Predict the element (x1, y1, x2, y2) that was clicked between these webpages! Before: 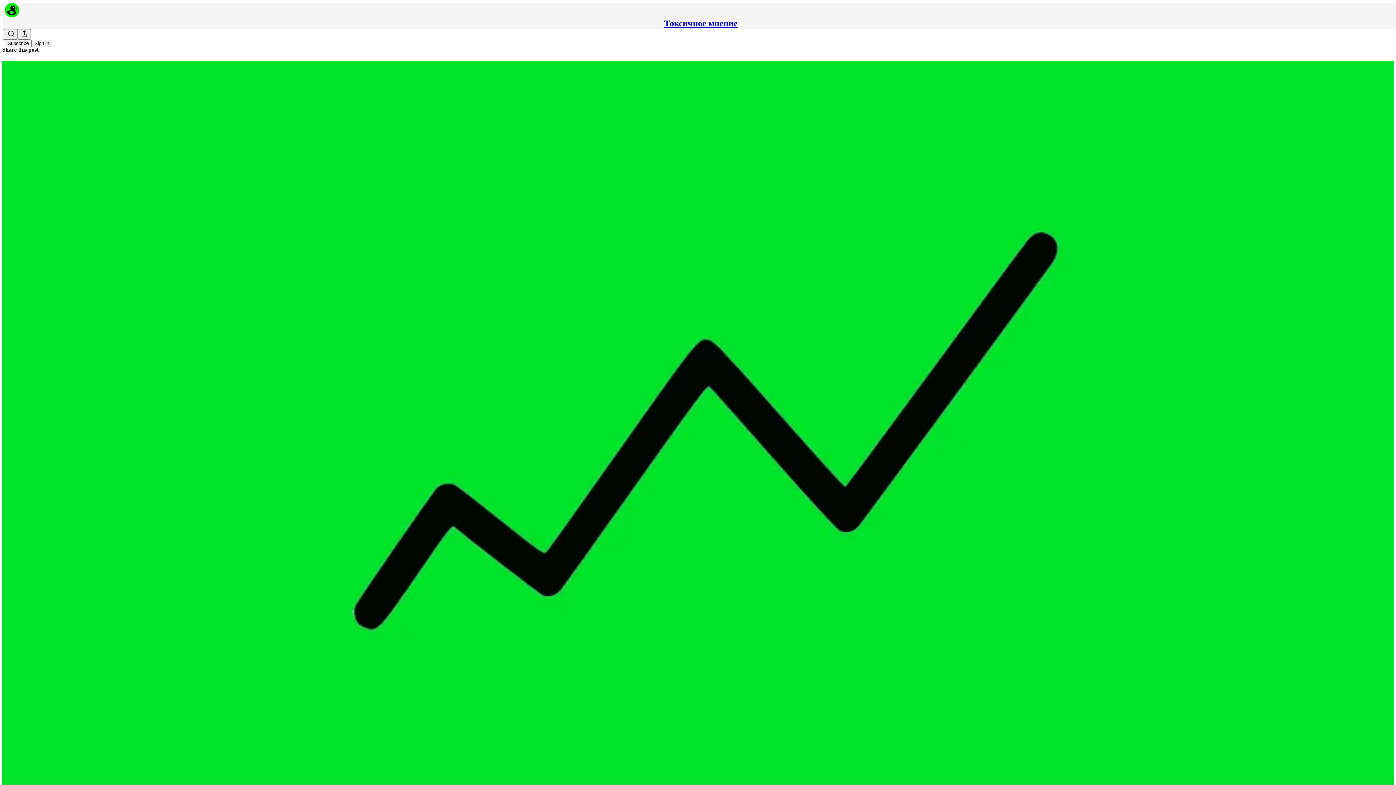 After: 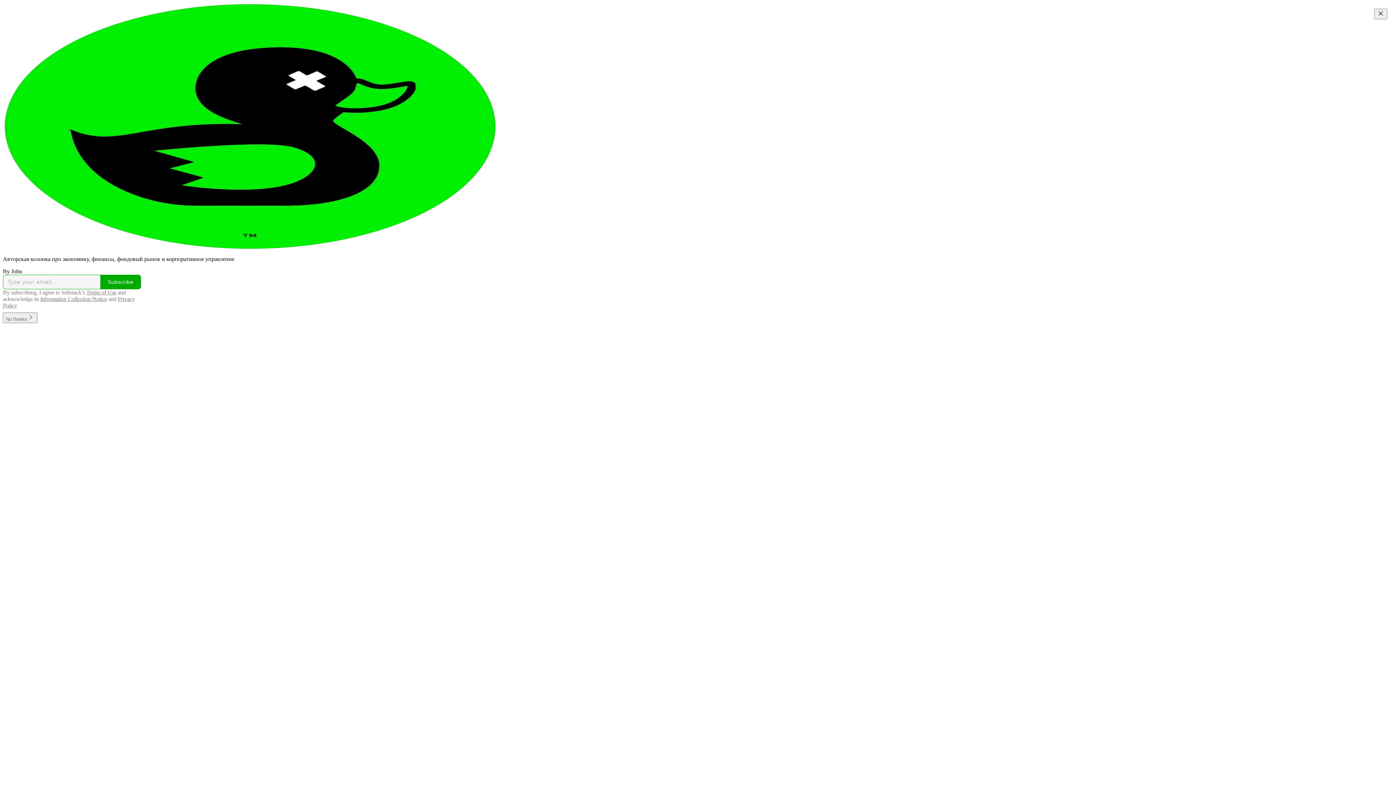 Action: bbox: (664, 18, 737, 28) label: Токсичное мнение